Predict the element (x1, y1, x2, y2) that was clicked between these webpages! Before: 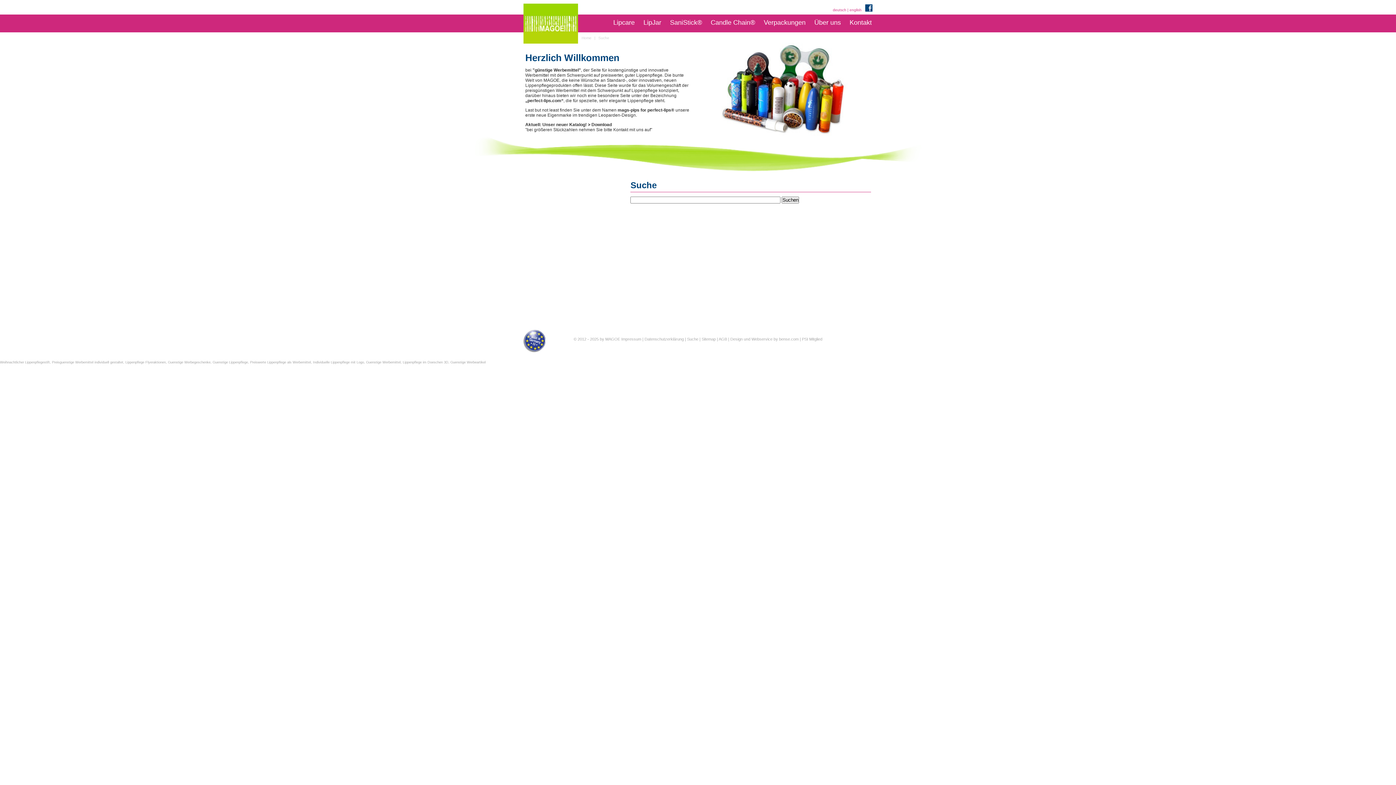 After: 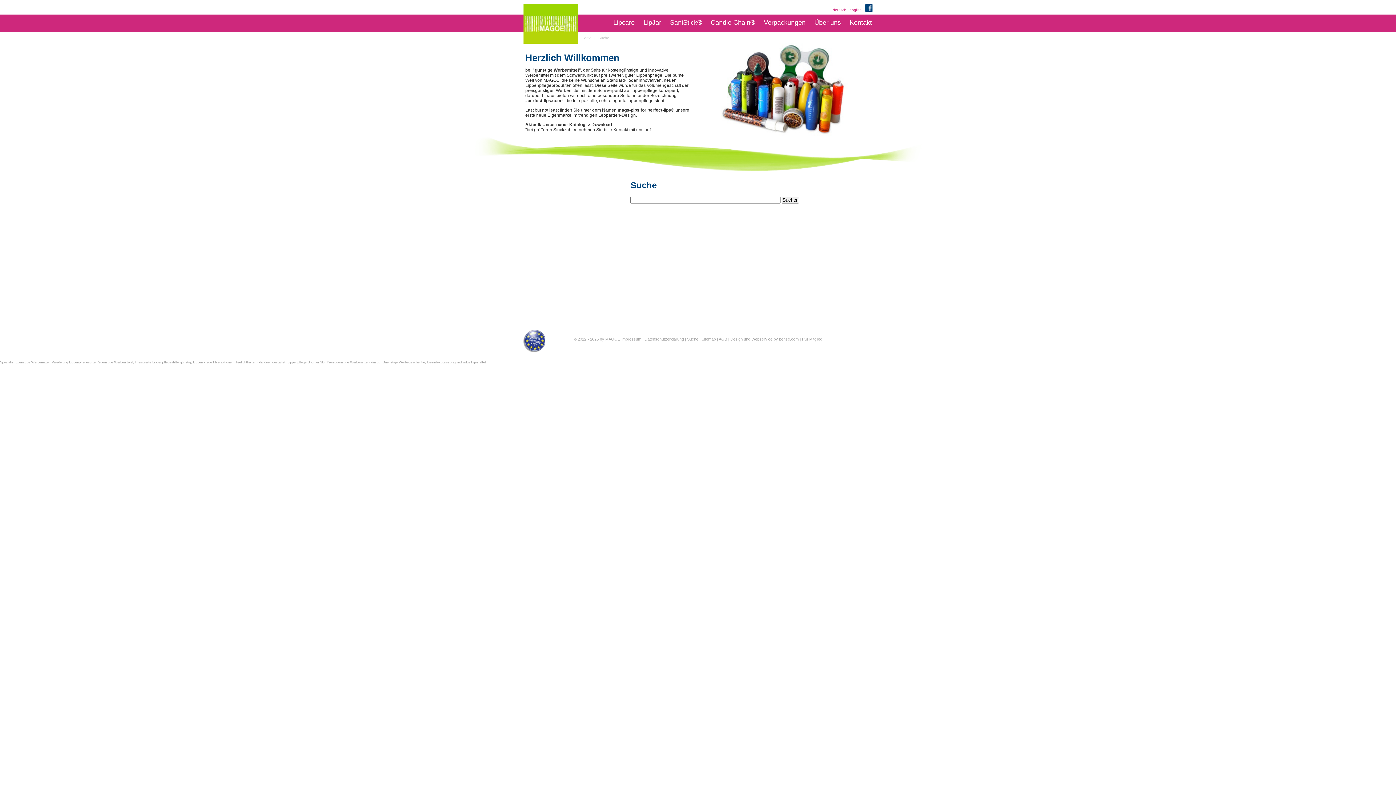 Action: label: Suche bbox: (687, 337, 698, 341)